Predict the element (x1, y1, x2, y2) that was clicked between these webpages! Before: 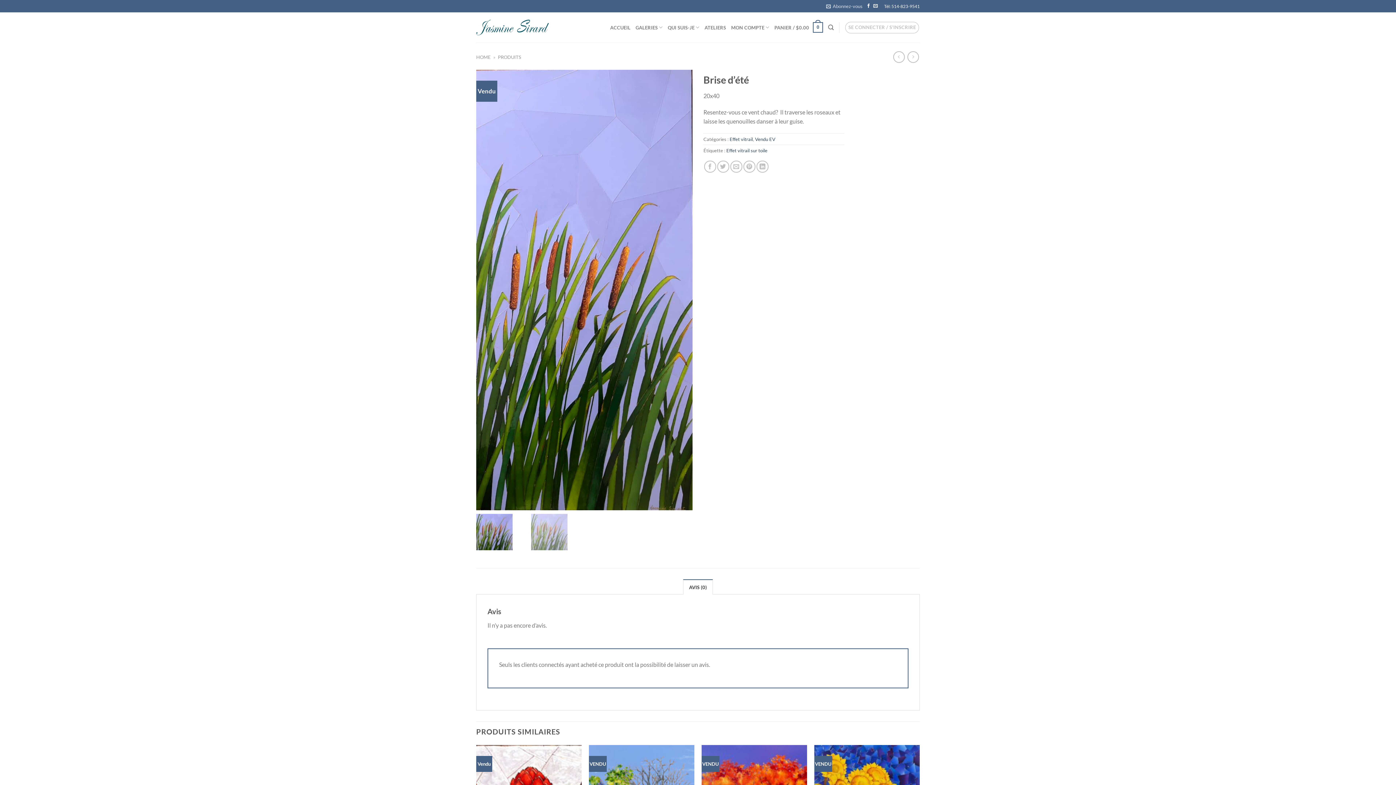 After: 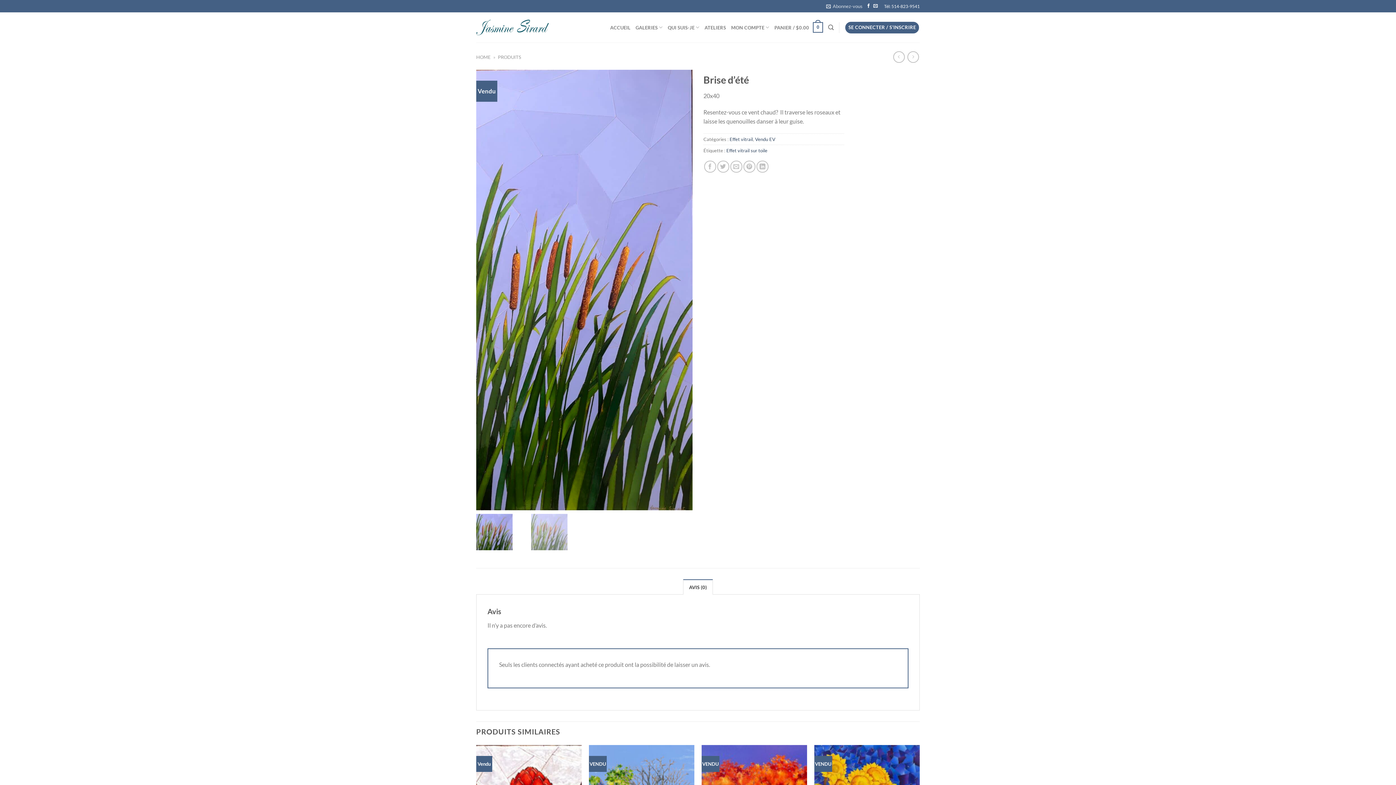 Action: bbox: (845, 21, 919, 33) label: SE CONNECTER / S’INSCRIRE